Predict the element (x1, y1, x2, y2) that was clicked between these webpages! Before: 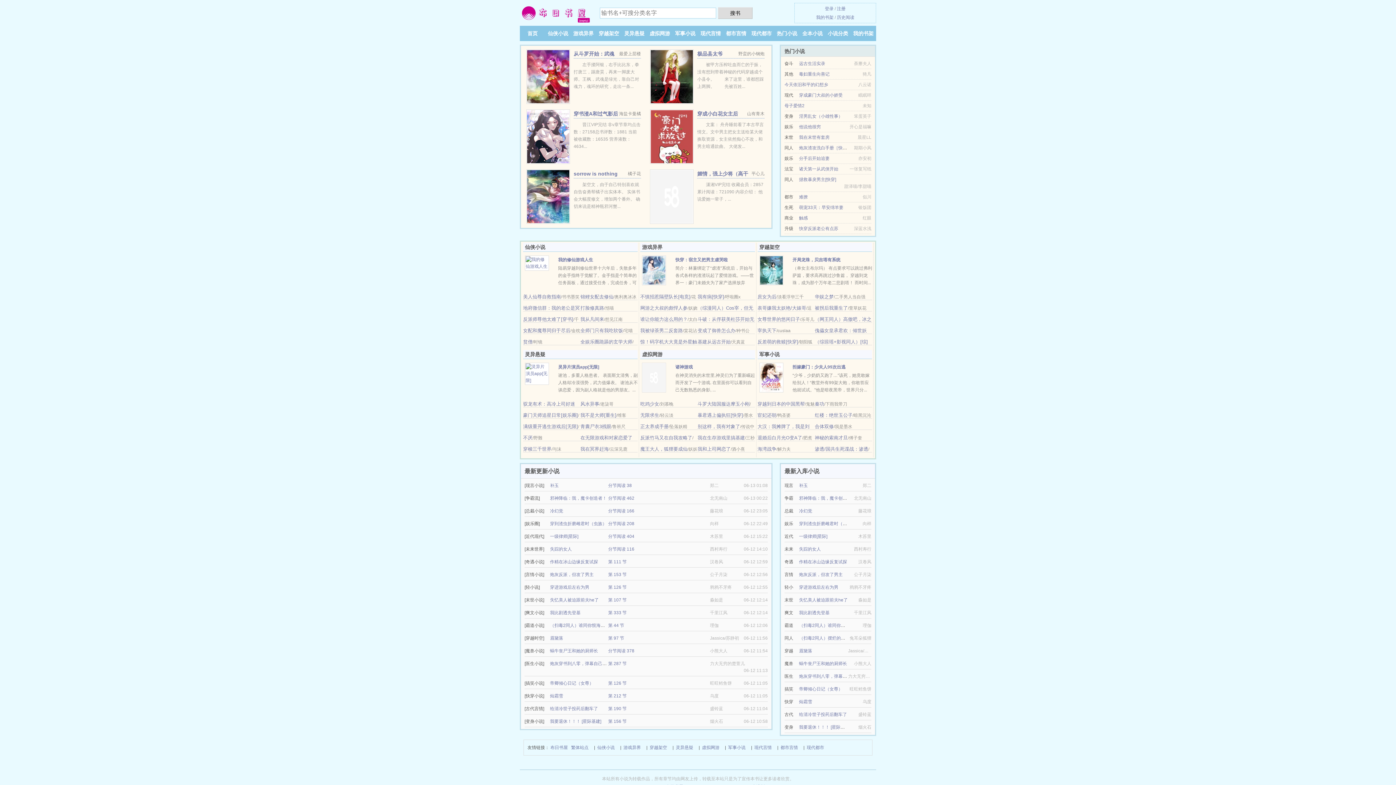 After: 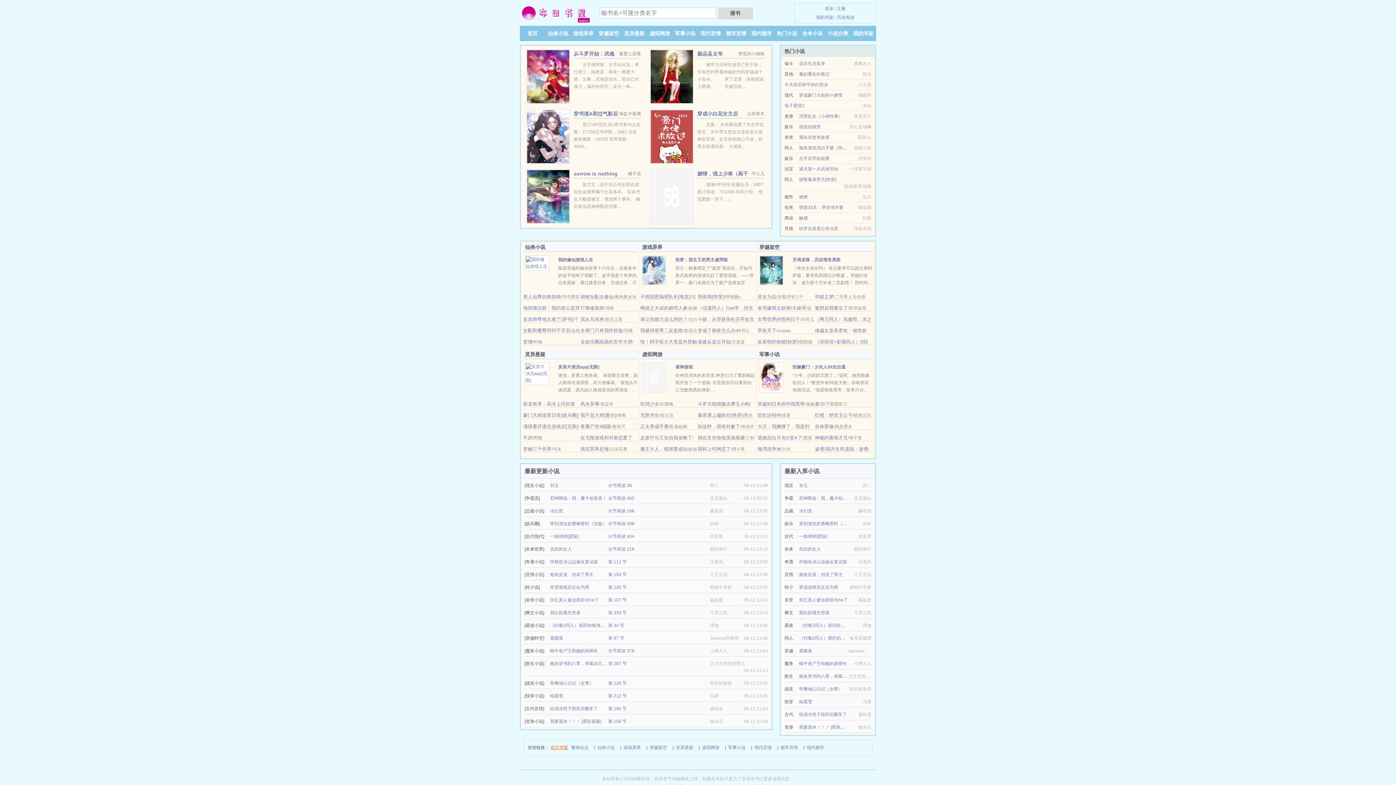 Action: bbox: (550, 744, 568, 752) label: 布日书屋